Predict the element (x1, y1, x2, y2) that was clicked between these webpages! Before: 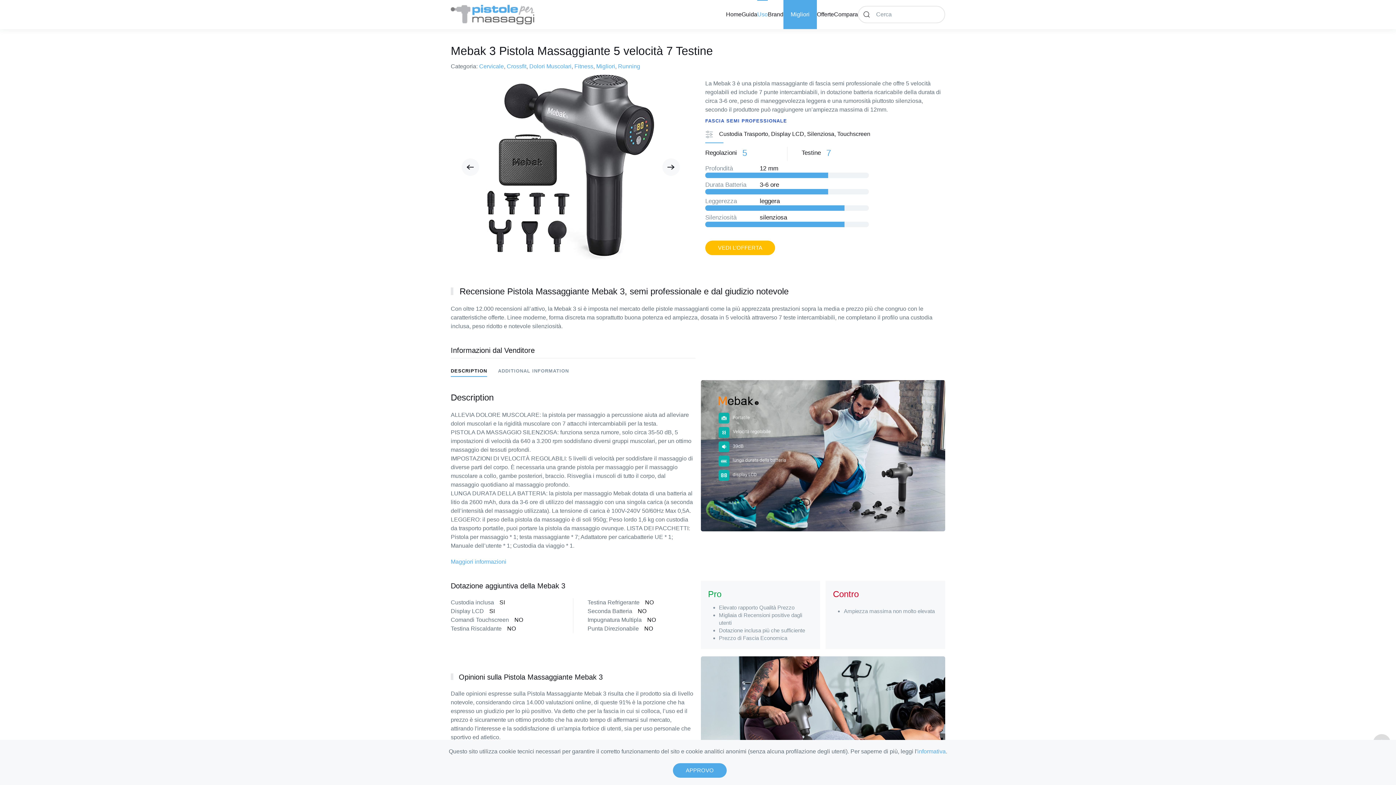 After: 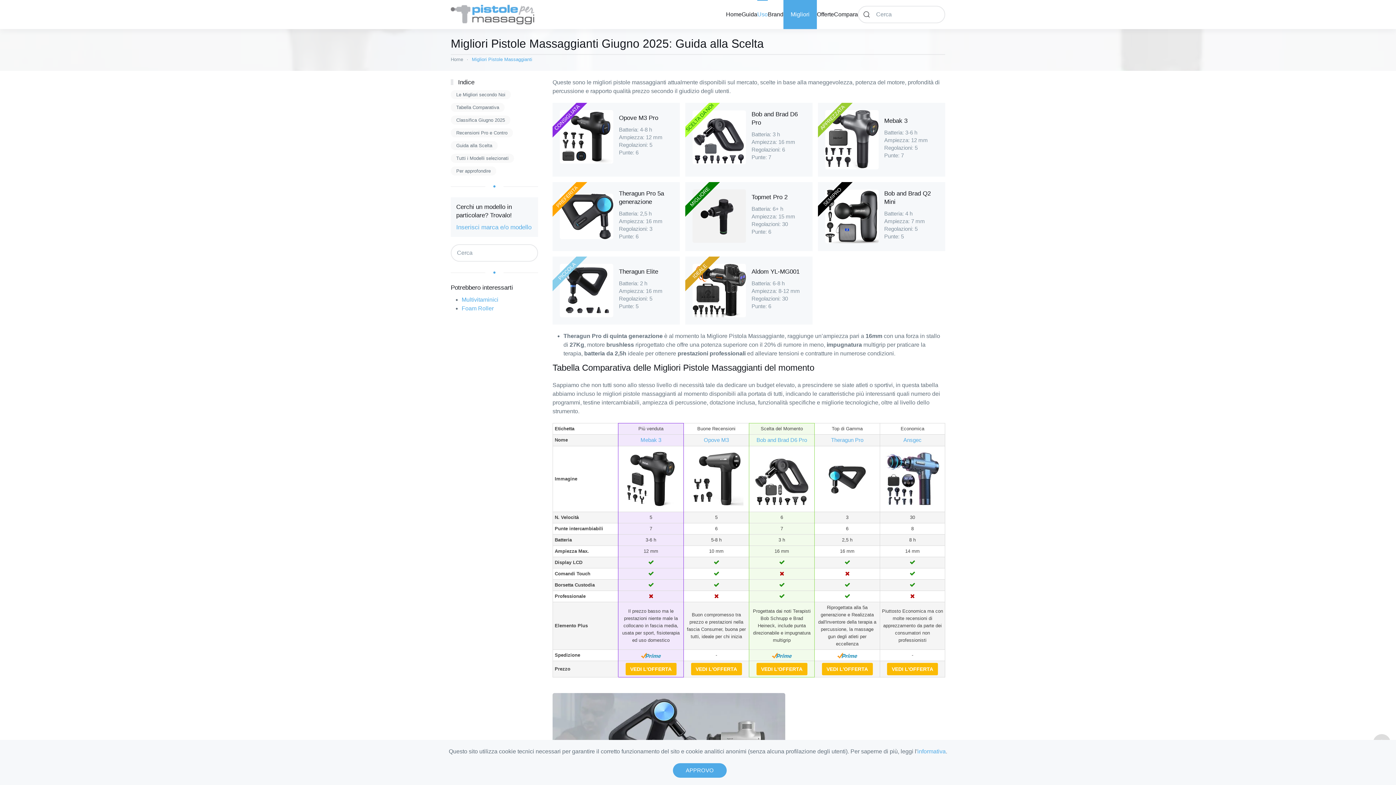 Action: label: Migliori bbox: (783, 0, 817, 29)